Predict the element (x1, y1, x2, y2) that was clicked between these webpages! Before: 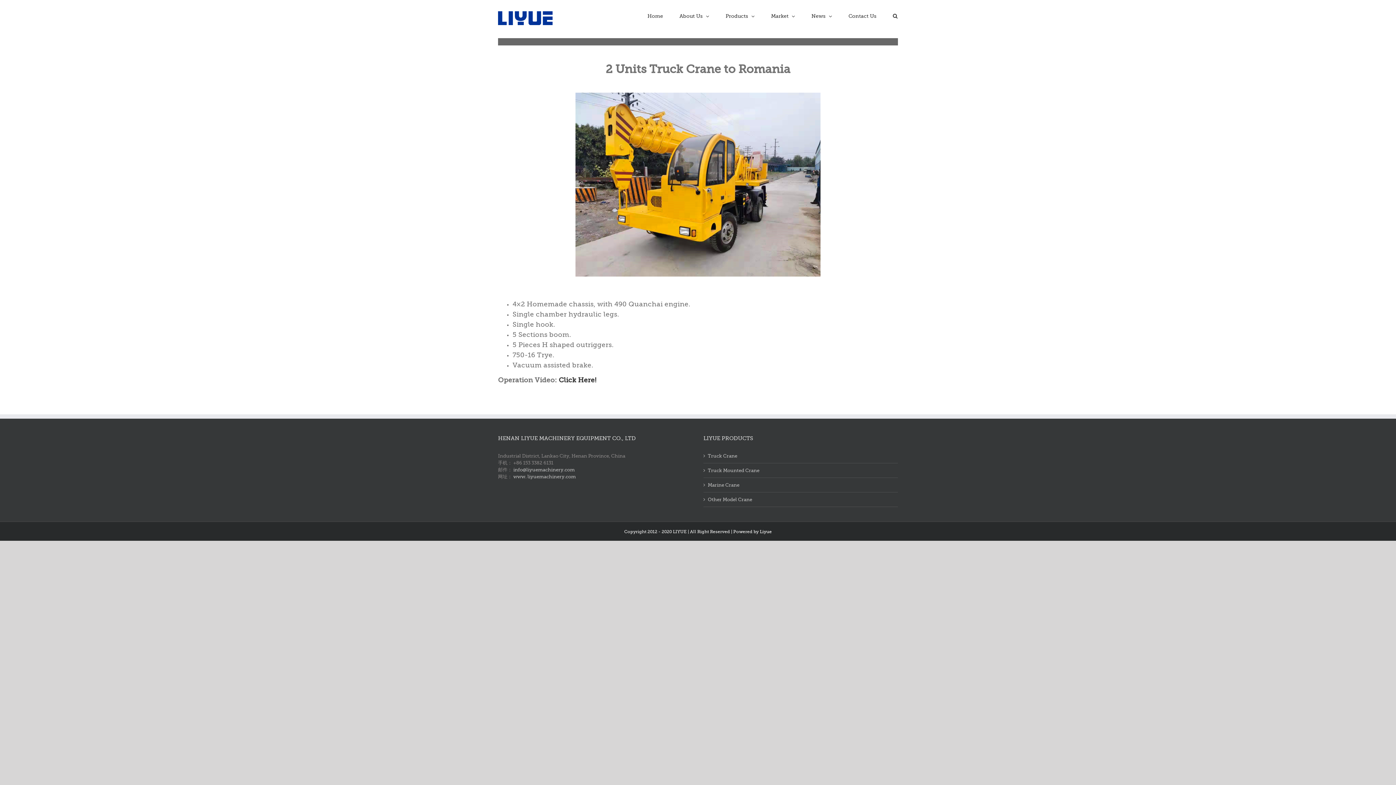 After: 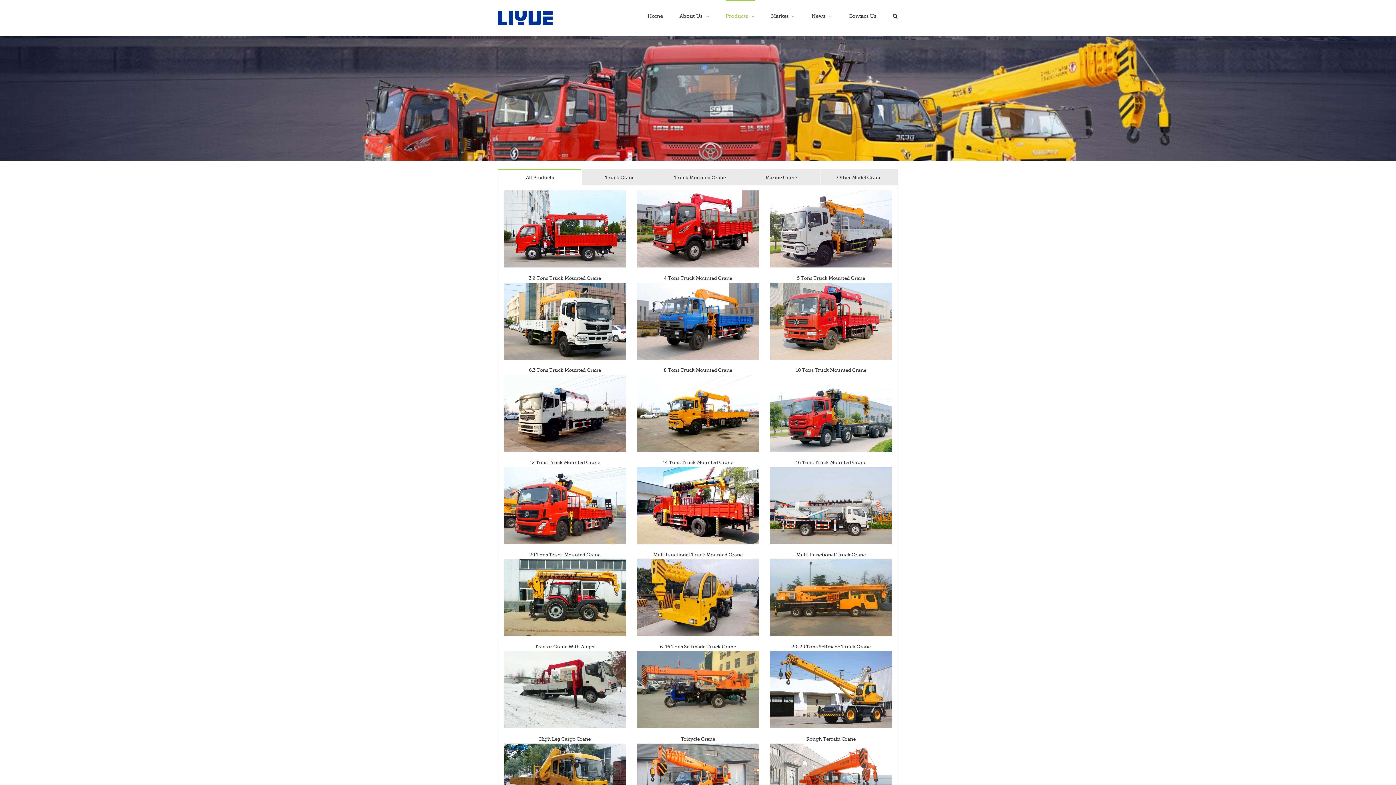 Action: bbox: (725, 0, 754, 30) label: Products